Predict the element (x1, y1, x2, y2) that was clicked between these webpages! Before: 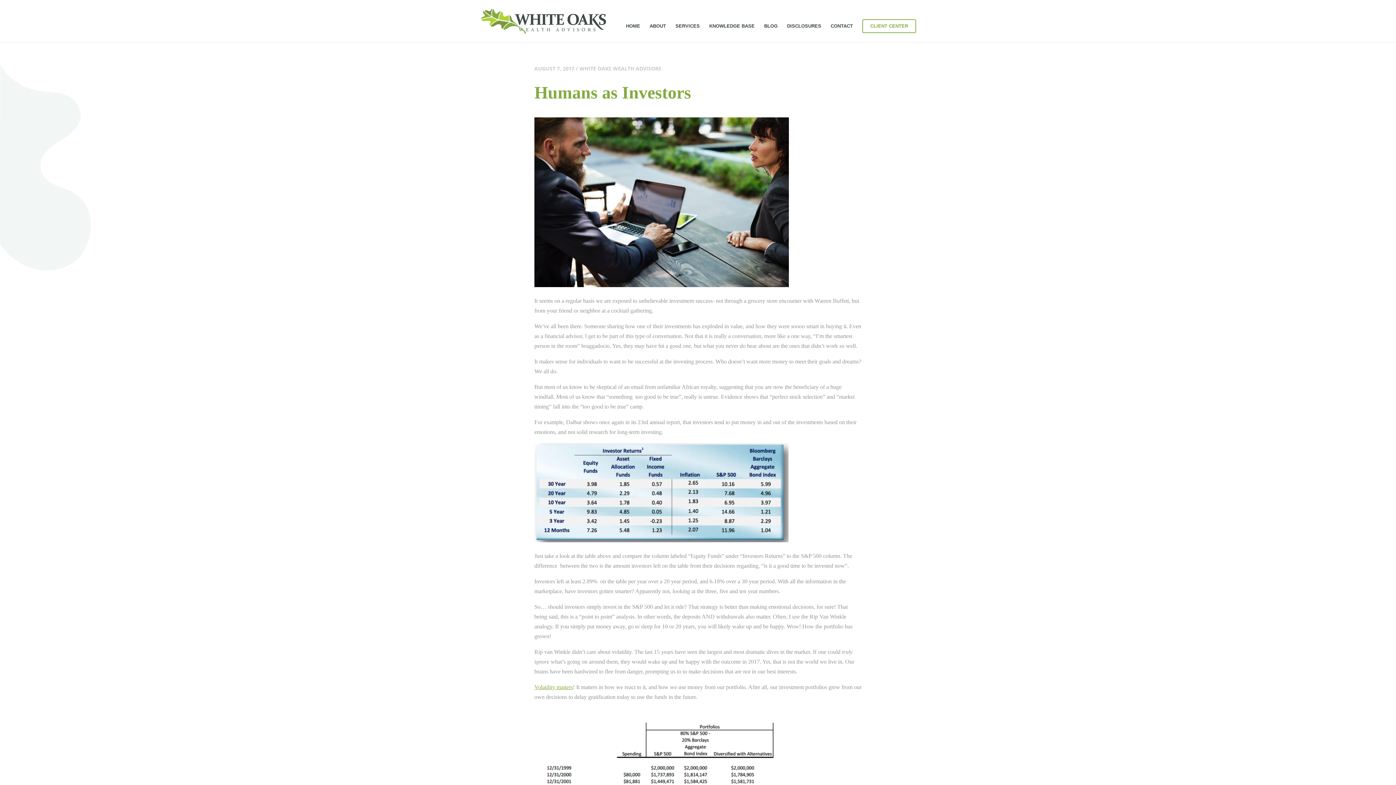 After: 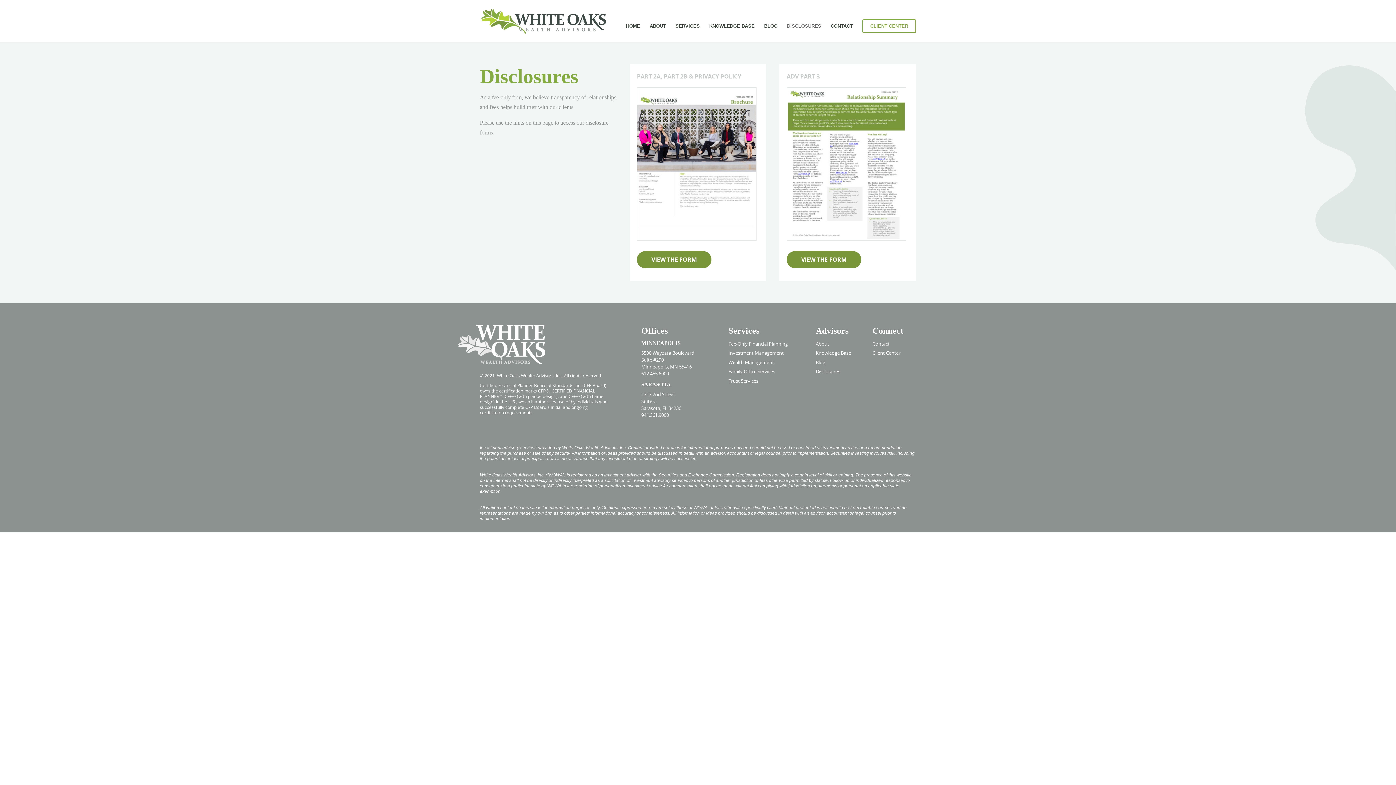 Action: bbox: (787, 23, 821, 42) label: DISCLOSURES